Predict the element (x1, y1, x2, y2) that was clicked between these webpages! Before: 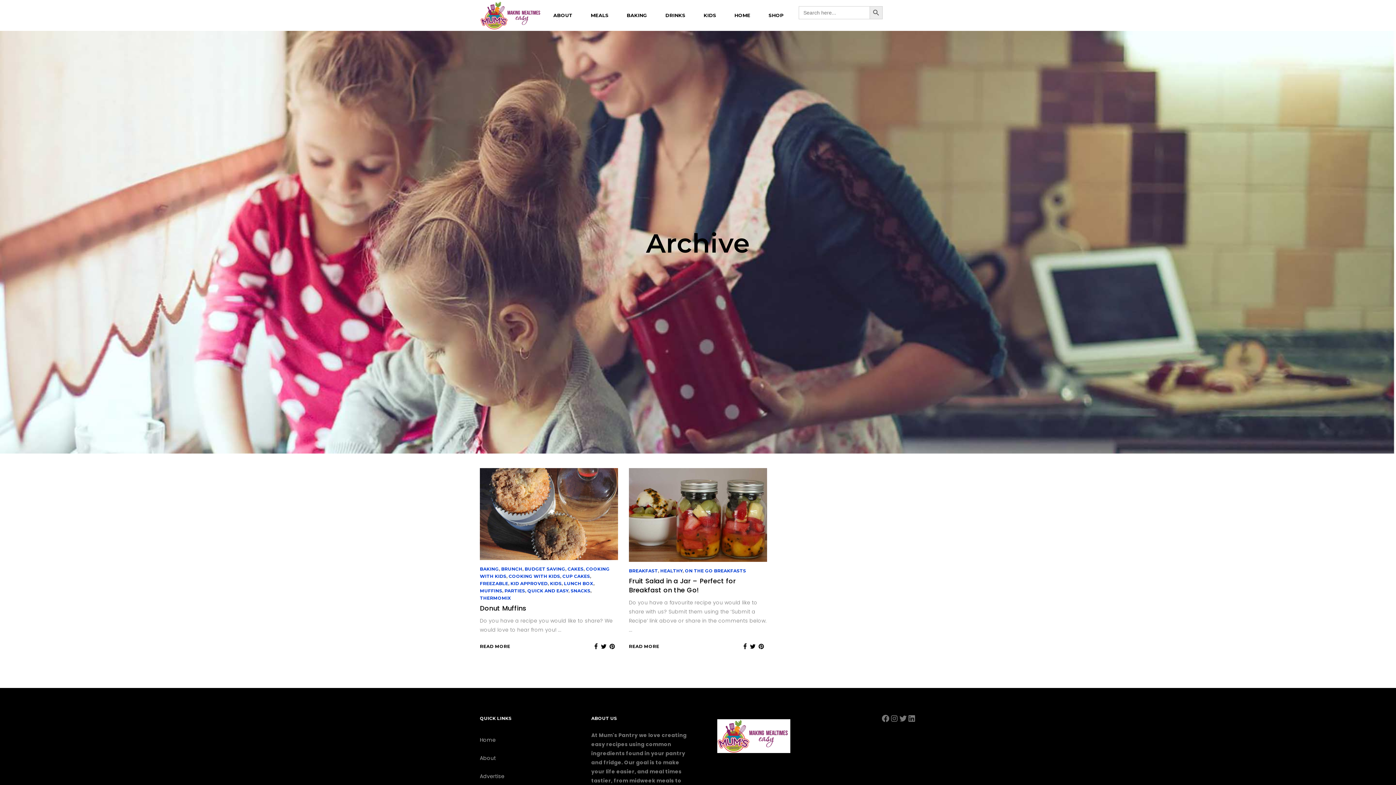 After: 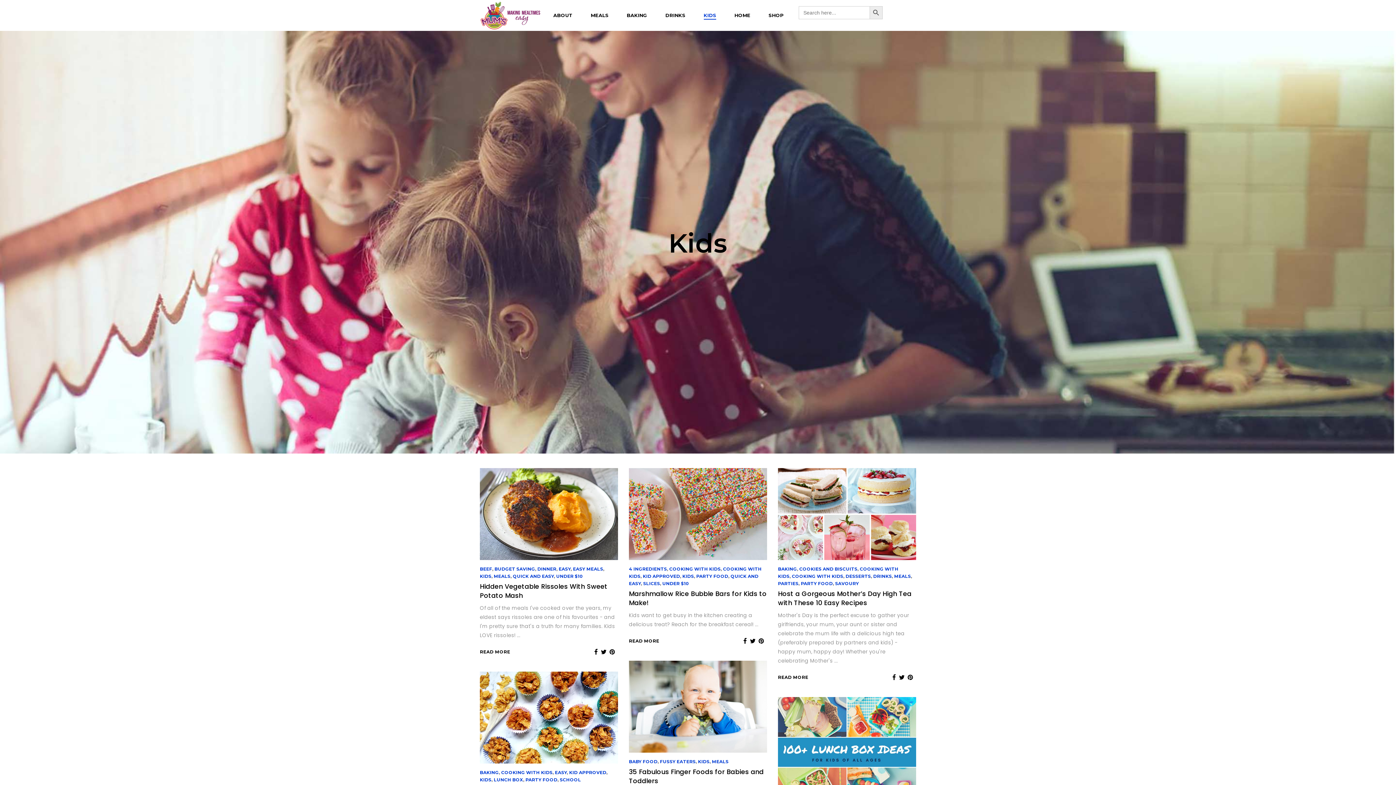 Action: bbox: (700, 6, 719, 24) label: KIDS